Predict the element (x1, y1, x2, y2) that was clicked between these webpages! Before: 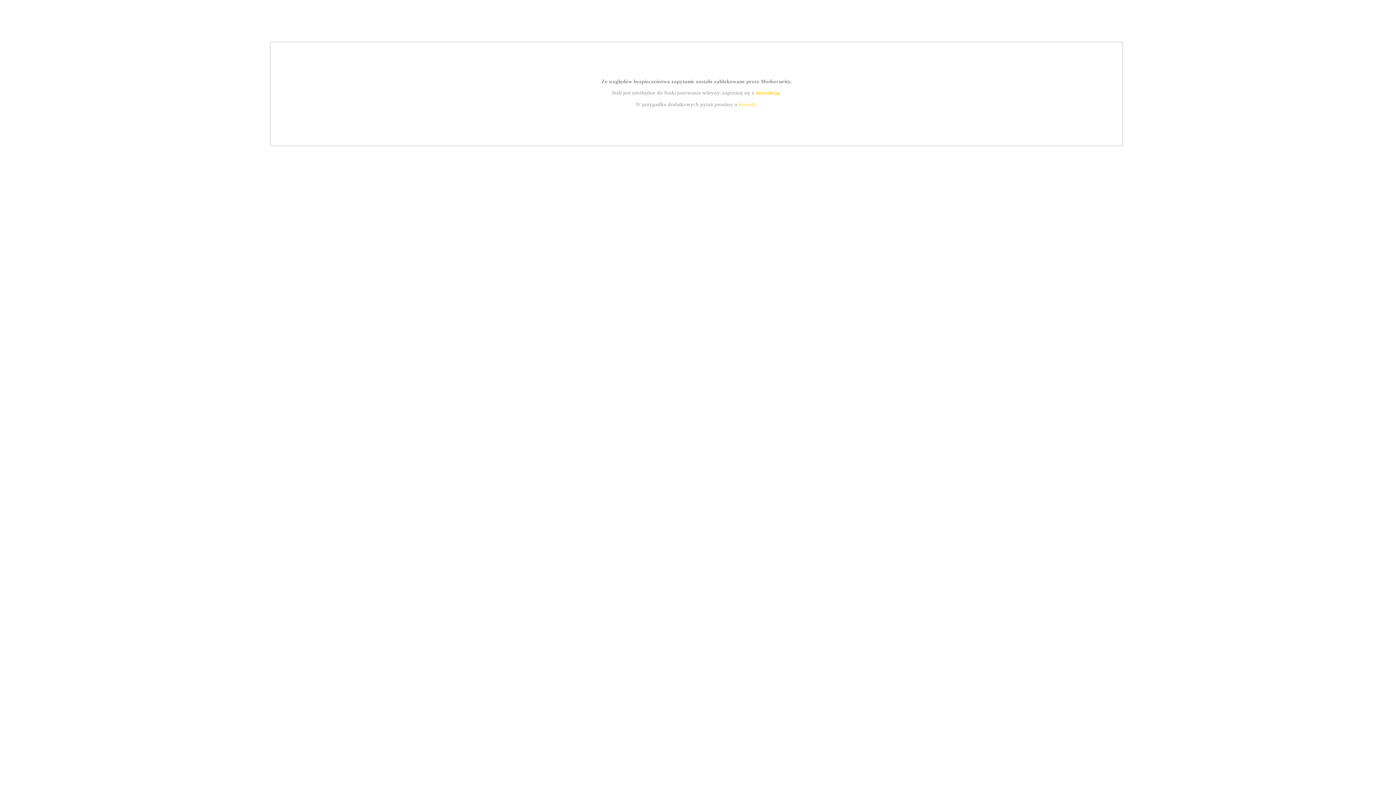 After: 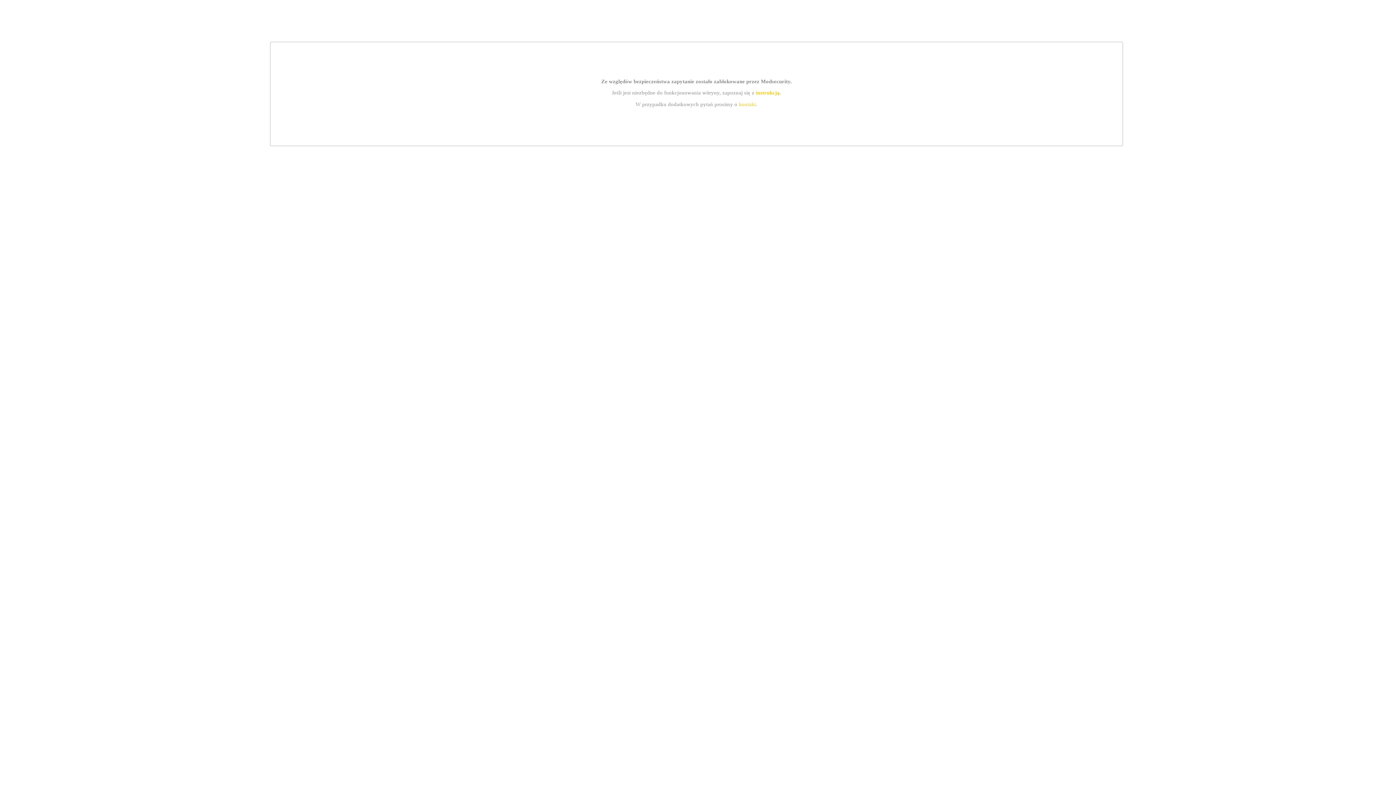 Action: label: instrukcją bbox: (755, 89, 779, 95)